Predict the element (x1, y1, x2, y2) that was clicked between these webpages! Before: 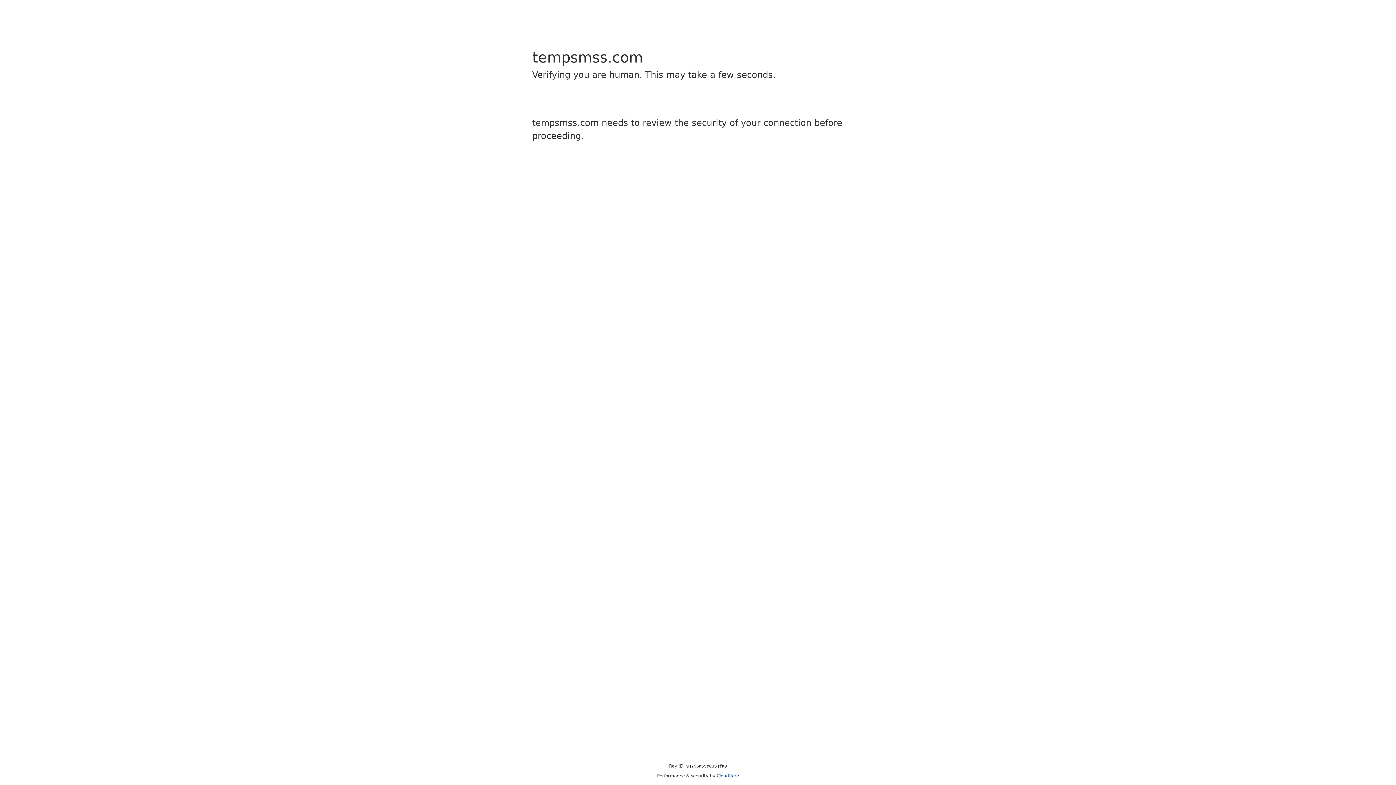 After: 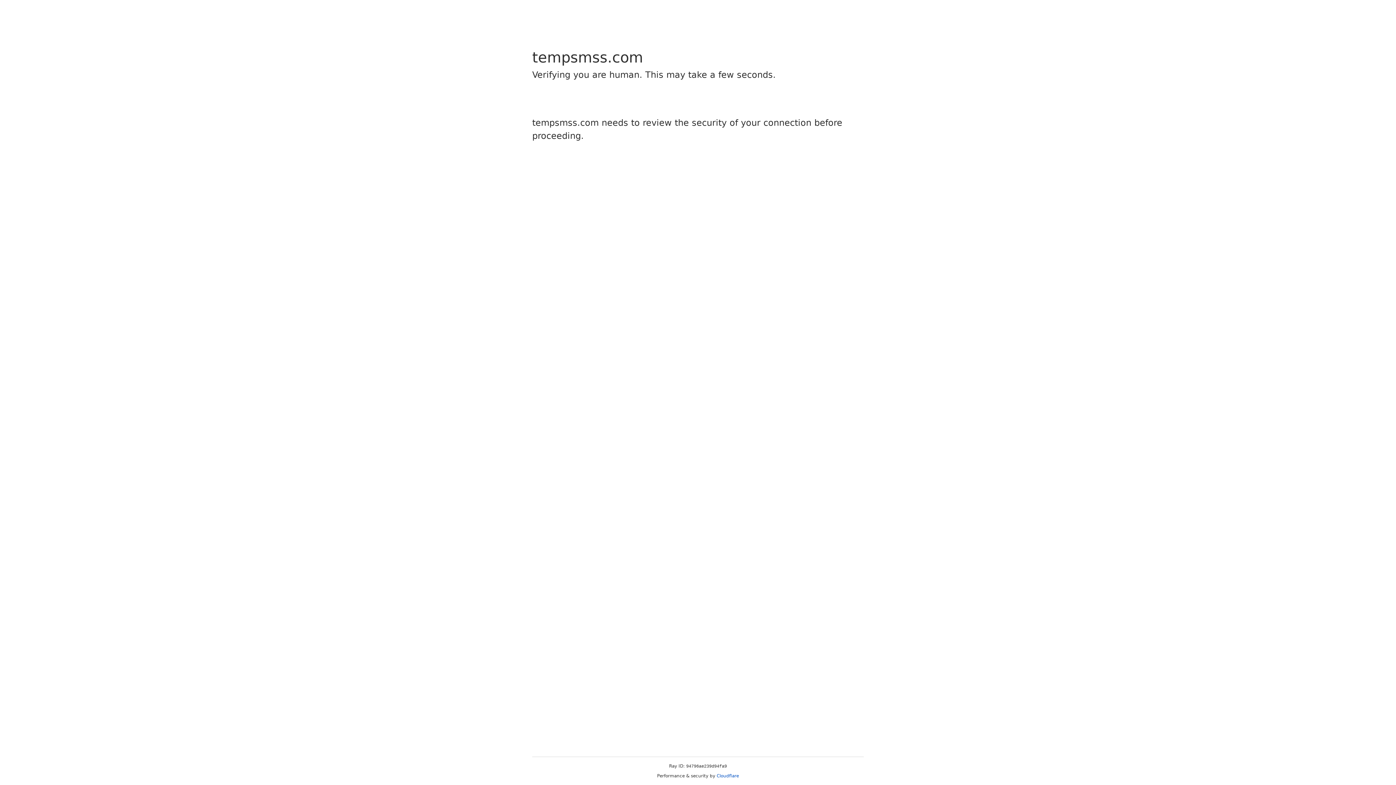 Action: label: Cloudflare bbox: (716, 773, 739, 778)